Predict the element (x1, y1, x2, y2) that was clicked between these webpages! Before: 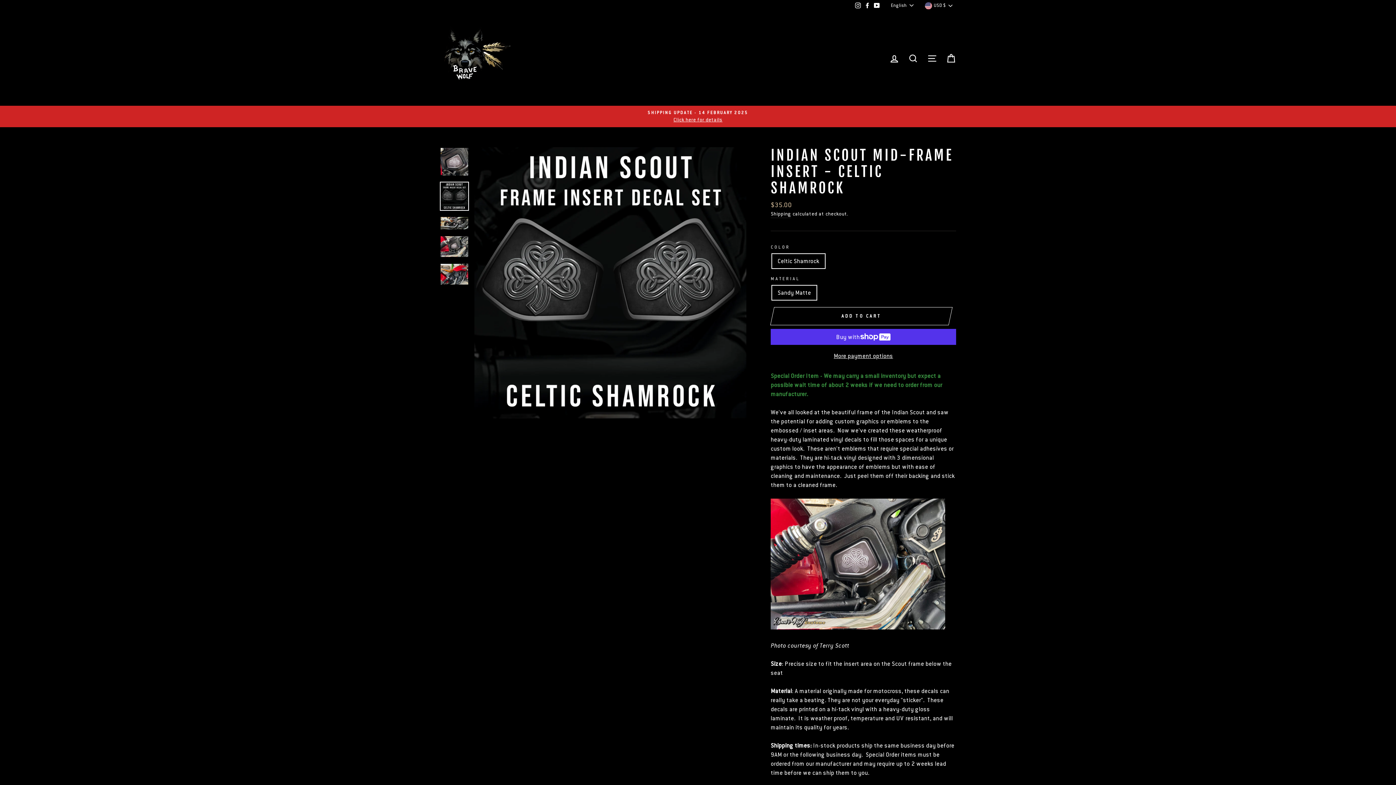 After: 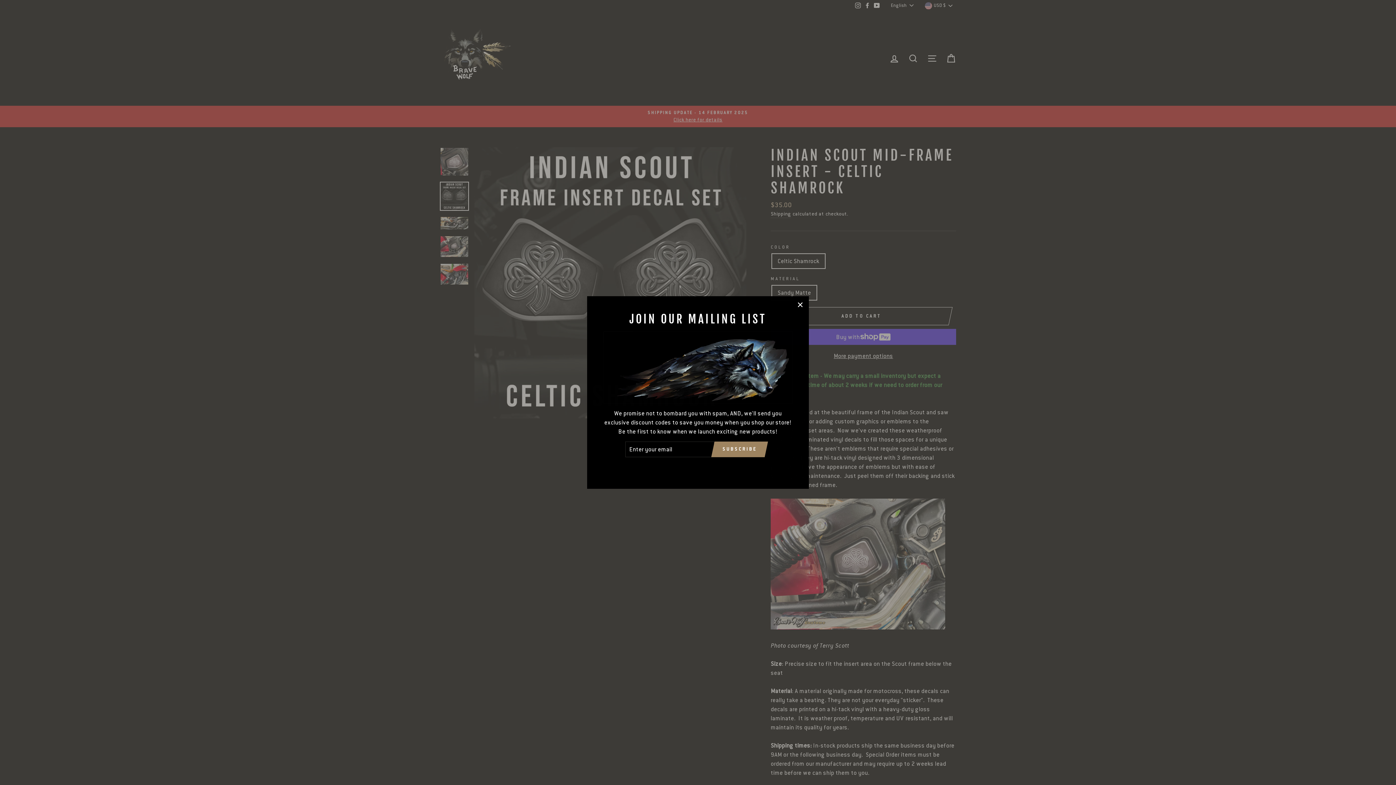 Action: bbox: (888, 0, 917, 10) label: English